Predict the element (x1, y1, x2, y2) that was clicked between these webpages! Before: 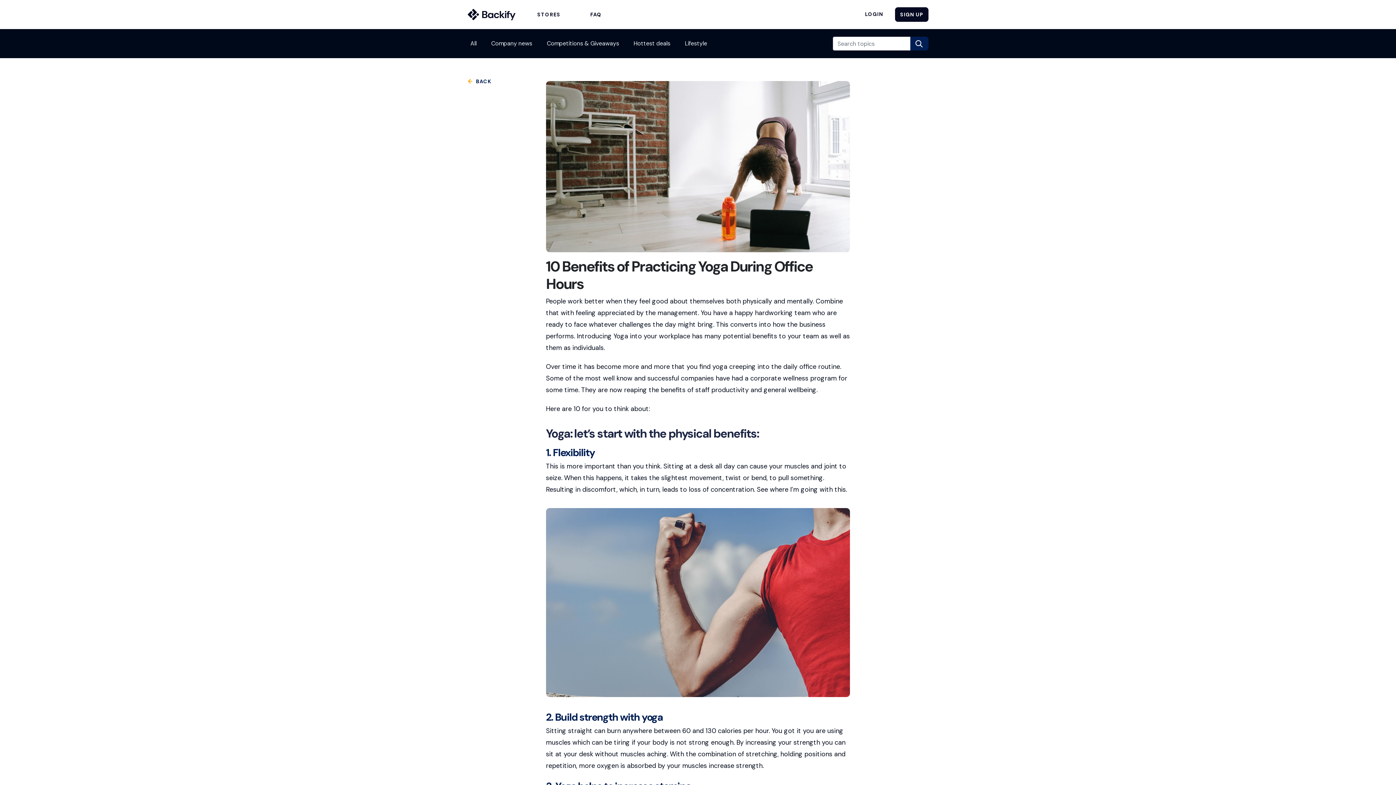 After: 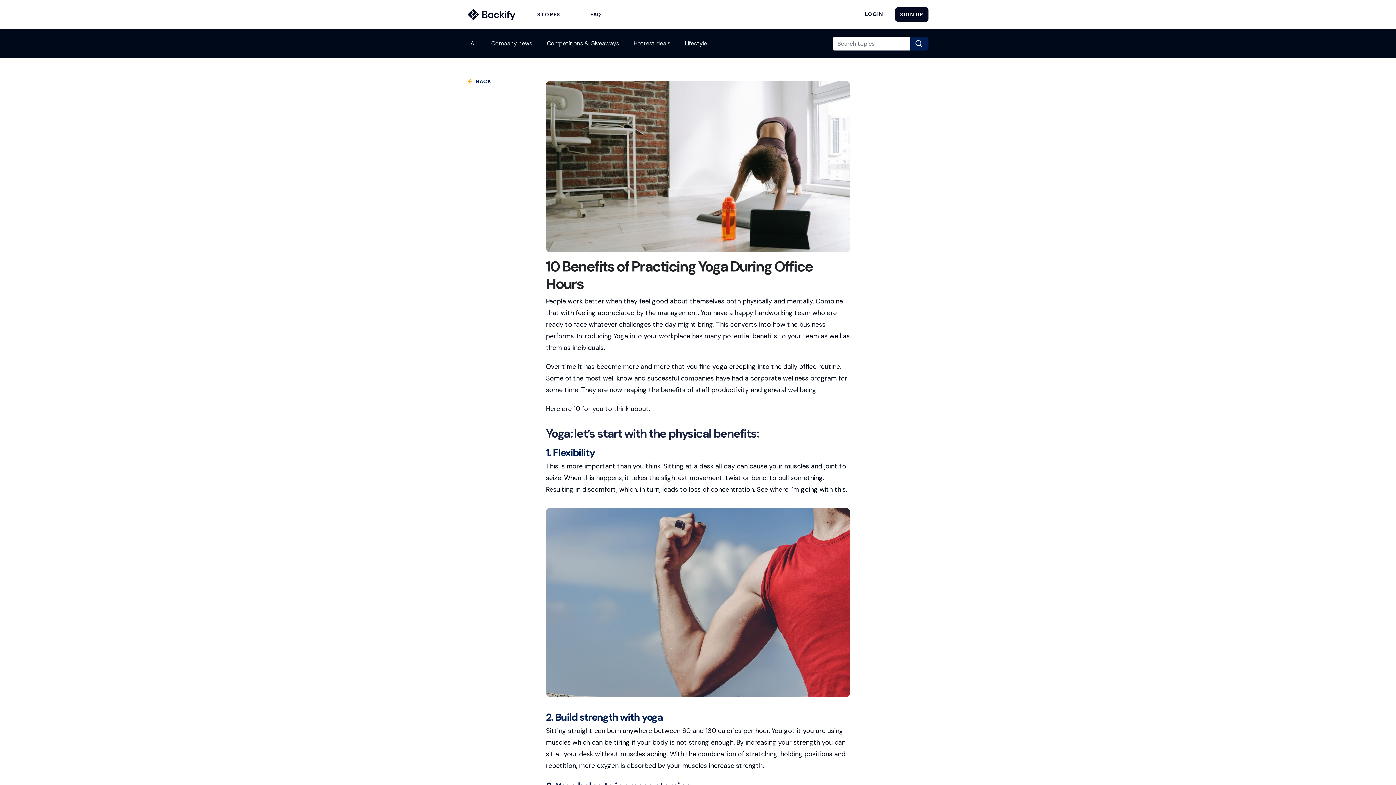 Action: bbox: (910, 36, 928, 50)